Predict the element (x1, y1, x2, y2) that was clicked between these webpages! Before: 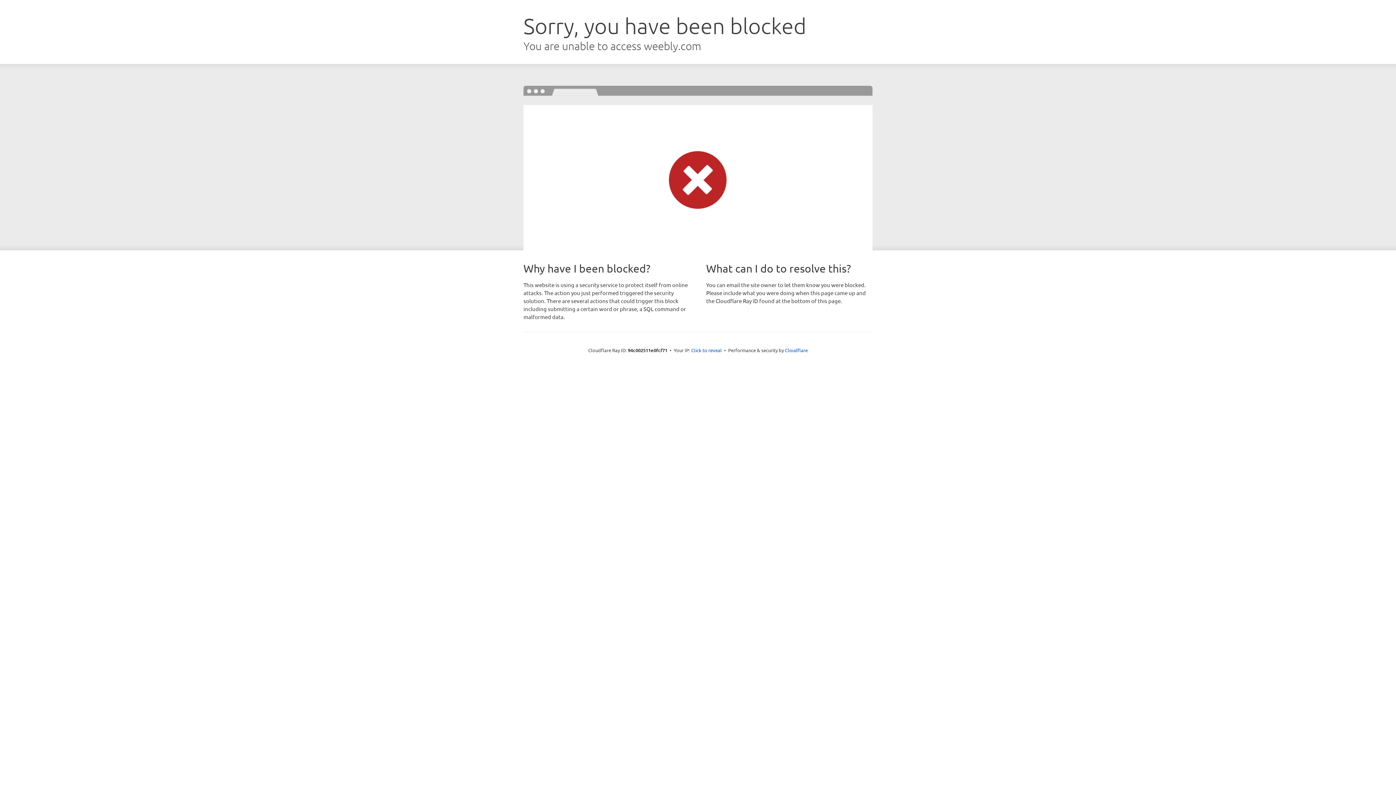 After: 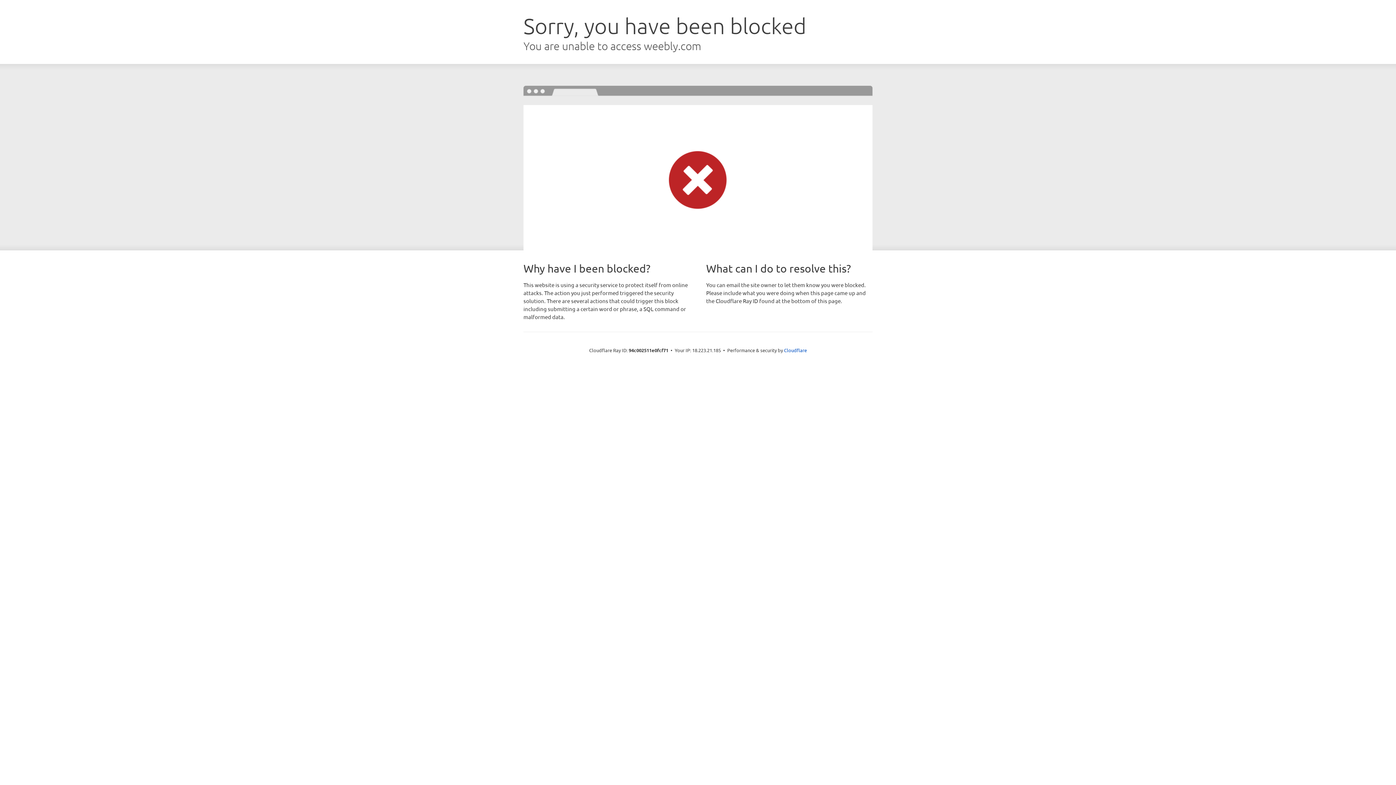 Action: label: Click to reveal bbox: (691, 346, 722, 353)